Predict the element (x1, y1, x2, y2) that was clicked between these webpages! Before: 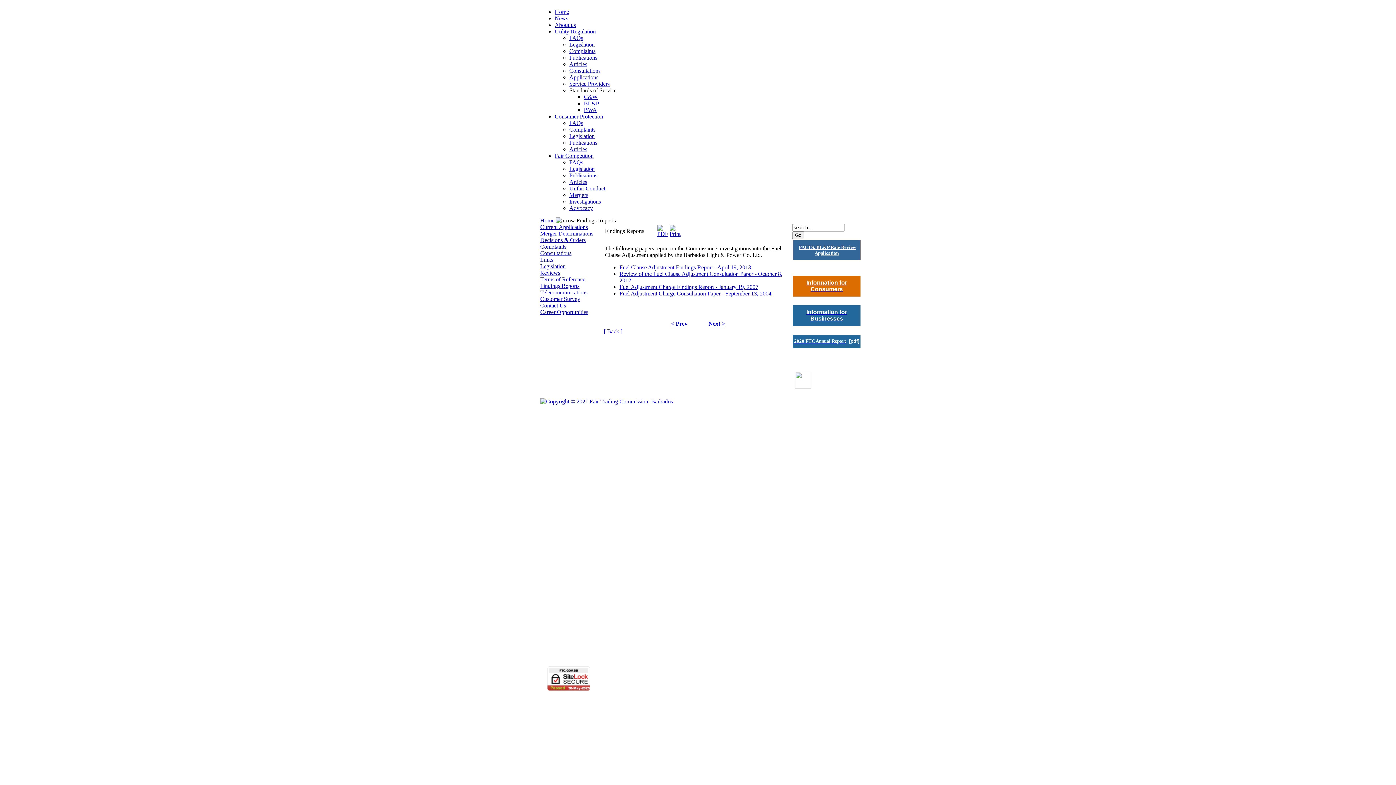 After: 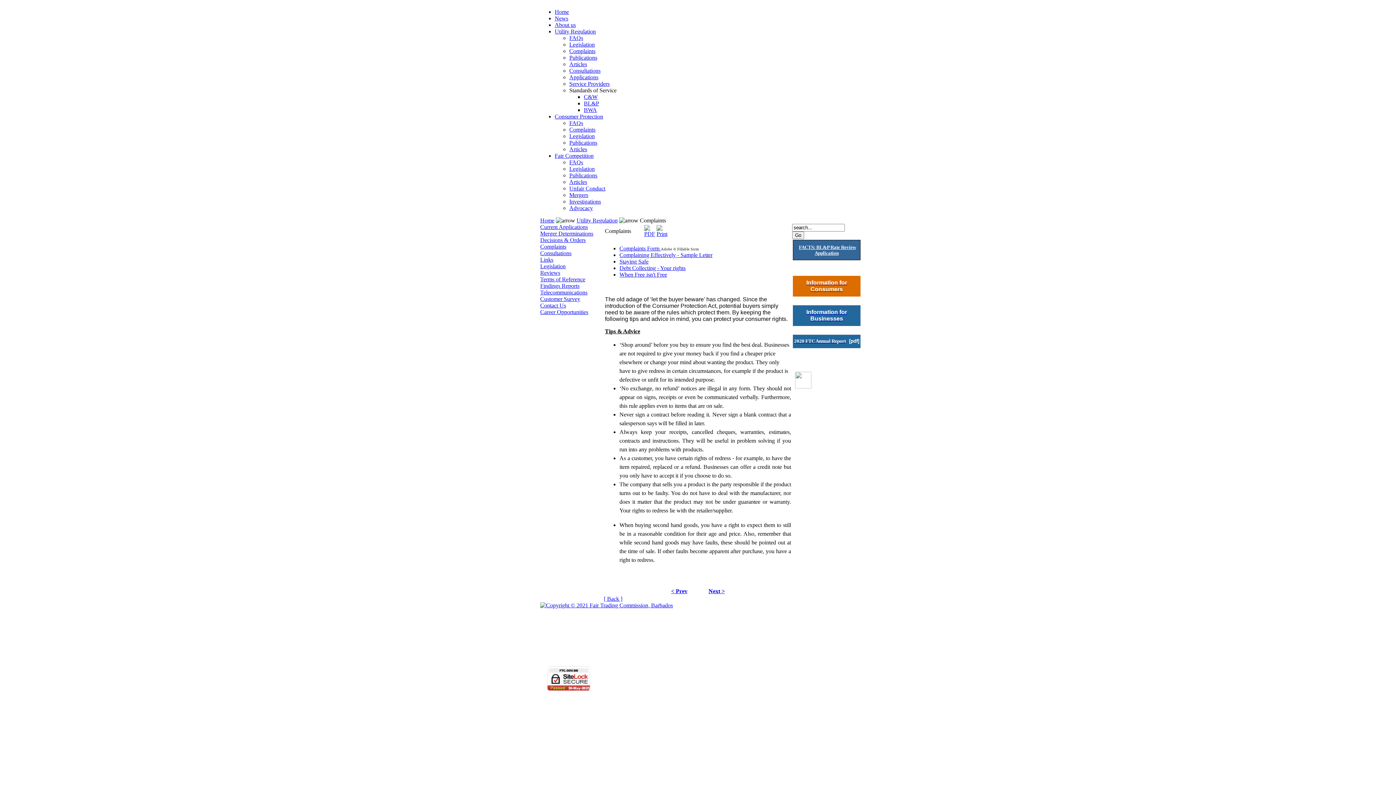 Action: bbox: (569, 48, 595, 54) label: Complaints